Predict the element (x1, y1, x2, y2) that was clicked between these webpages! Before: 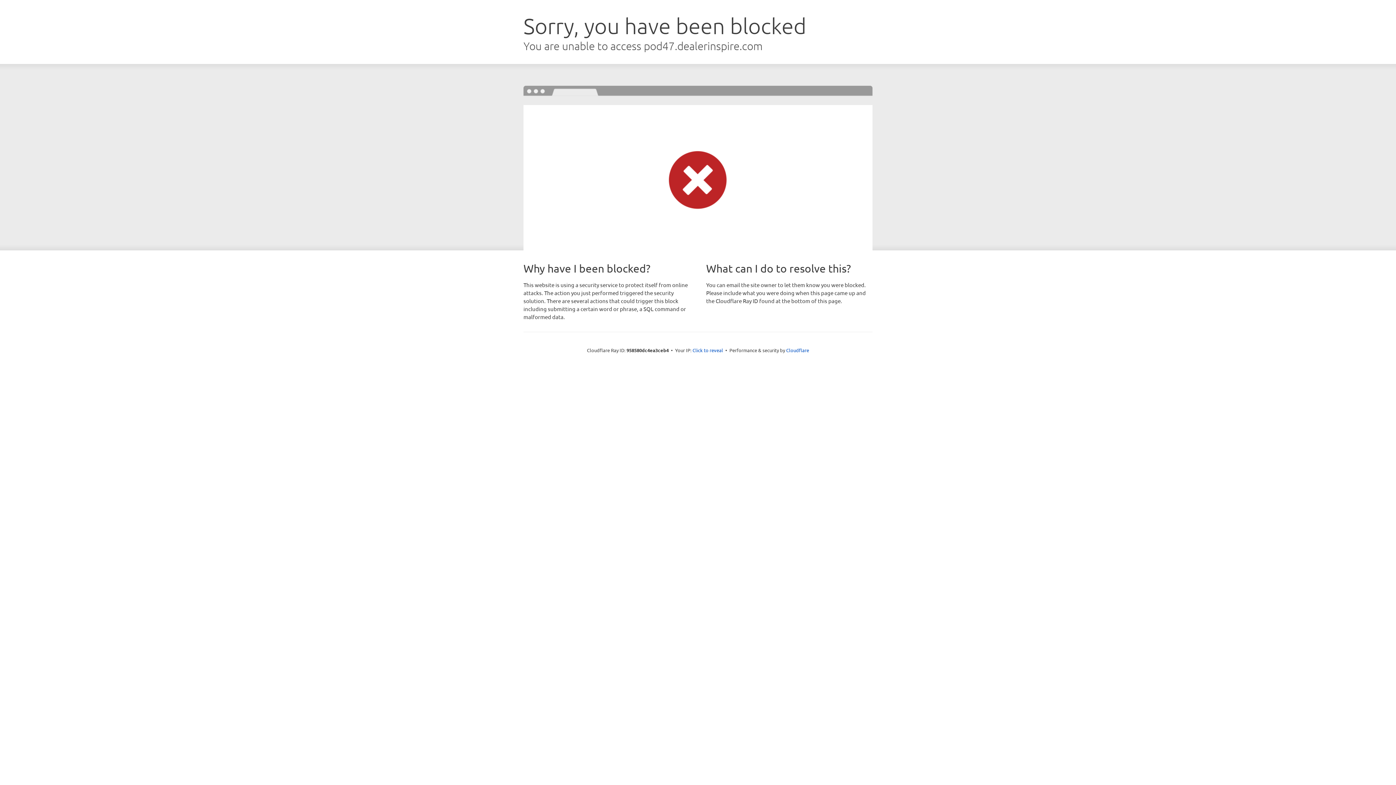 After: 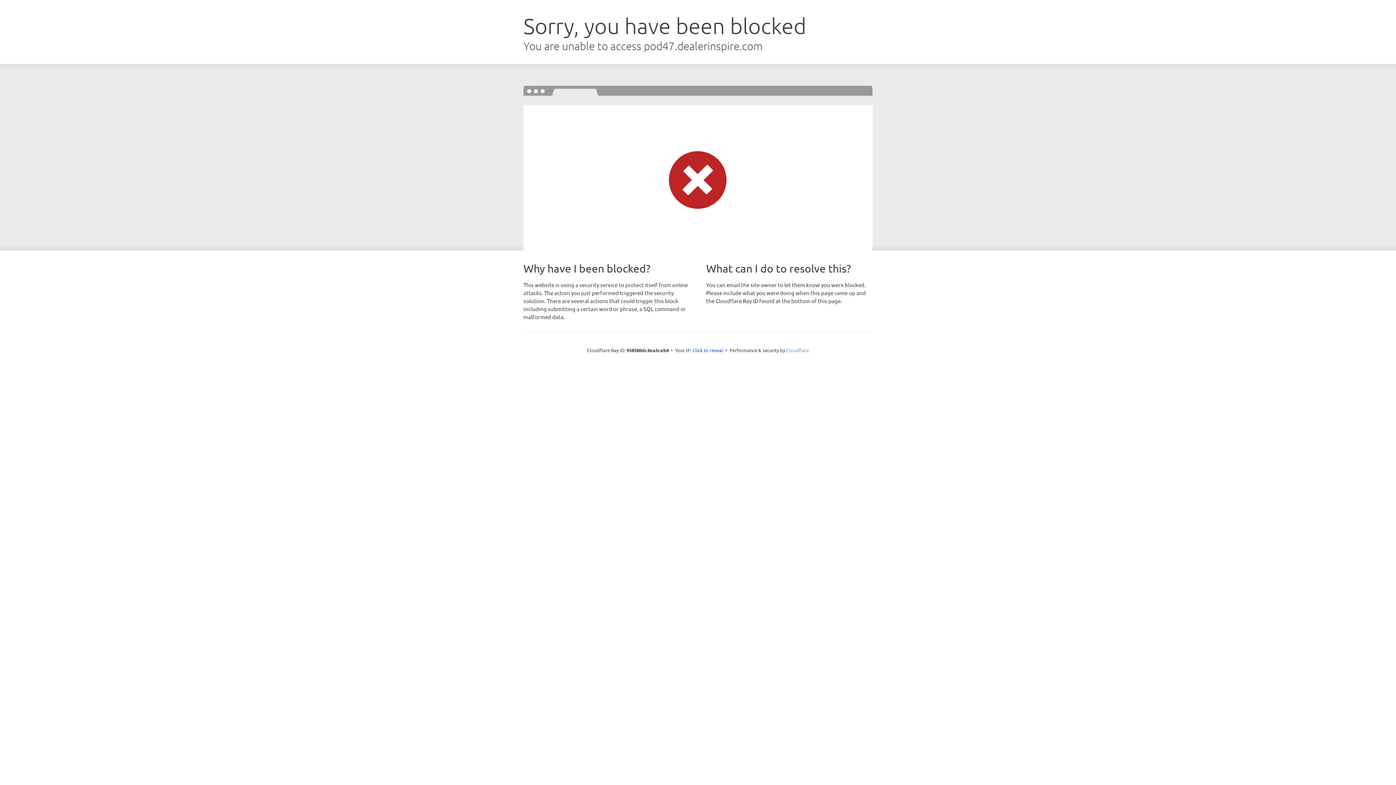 Action: label: Cloudflare bbox: (786, 347, 809, 353)